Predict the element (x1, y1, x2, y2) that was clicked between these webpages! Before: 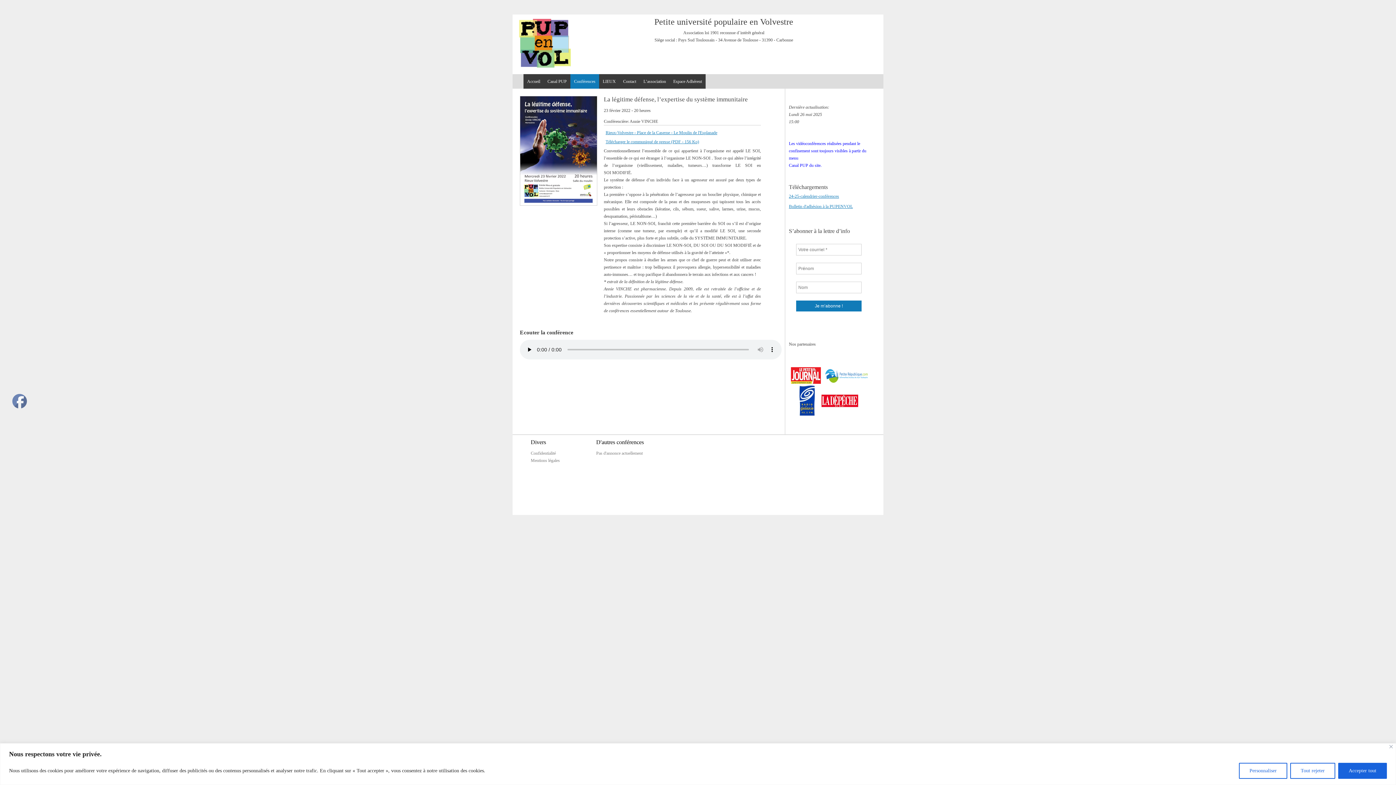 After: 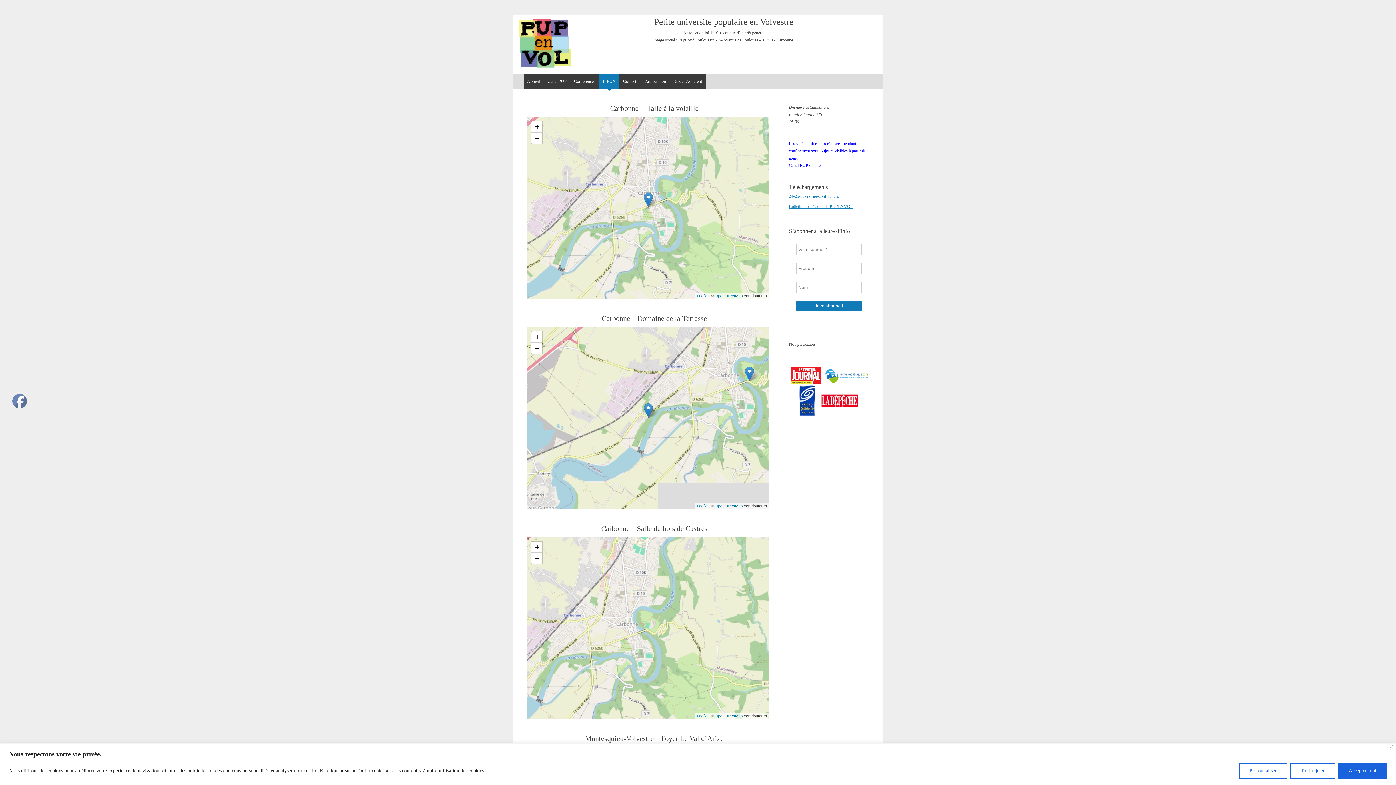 Action: bbox: (605, 130, 717, 135) label: Rieux-Volvestre - Place de la Caserne - Le Moulin de l'Esplanade